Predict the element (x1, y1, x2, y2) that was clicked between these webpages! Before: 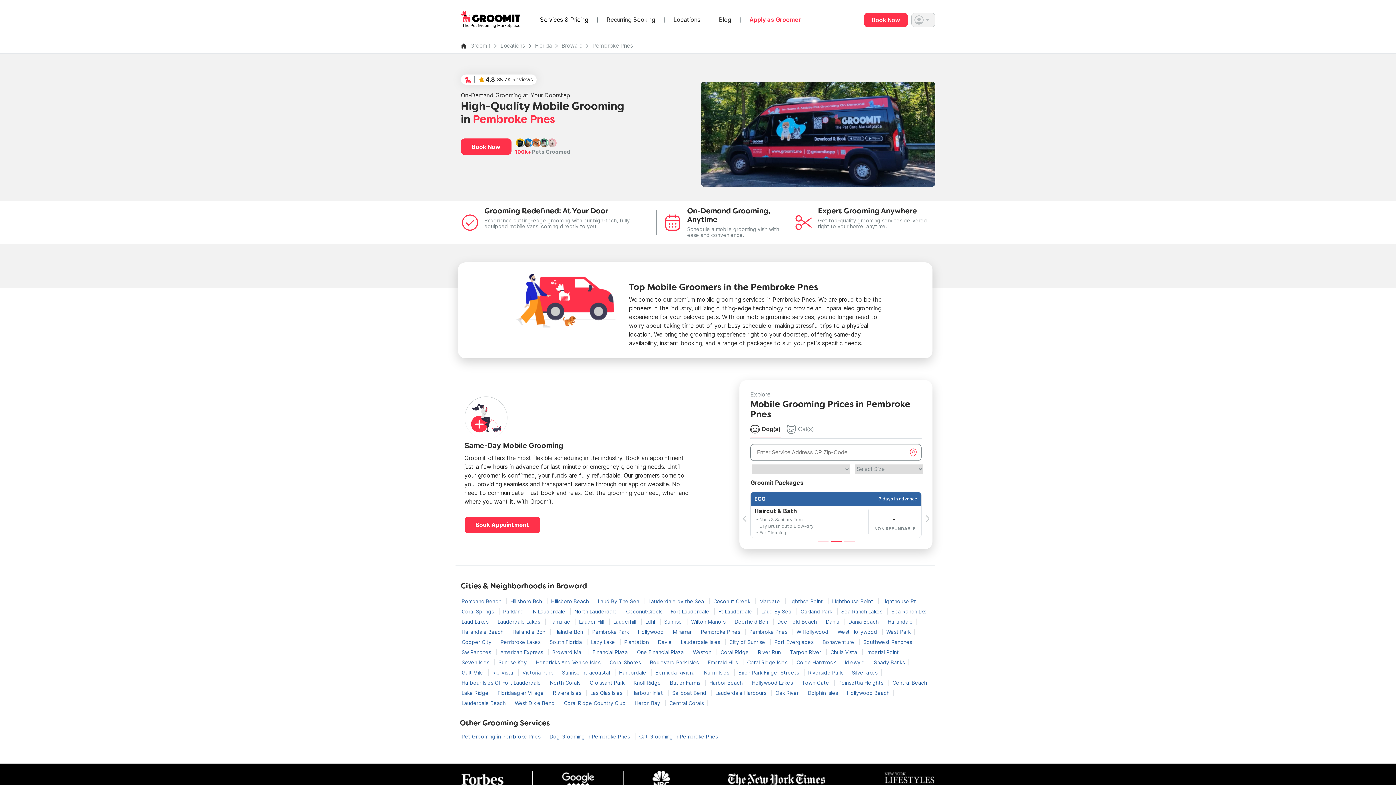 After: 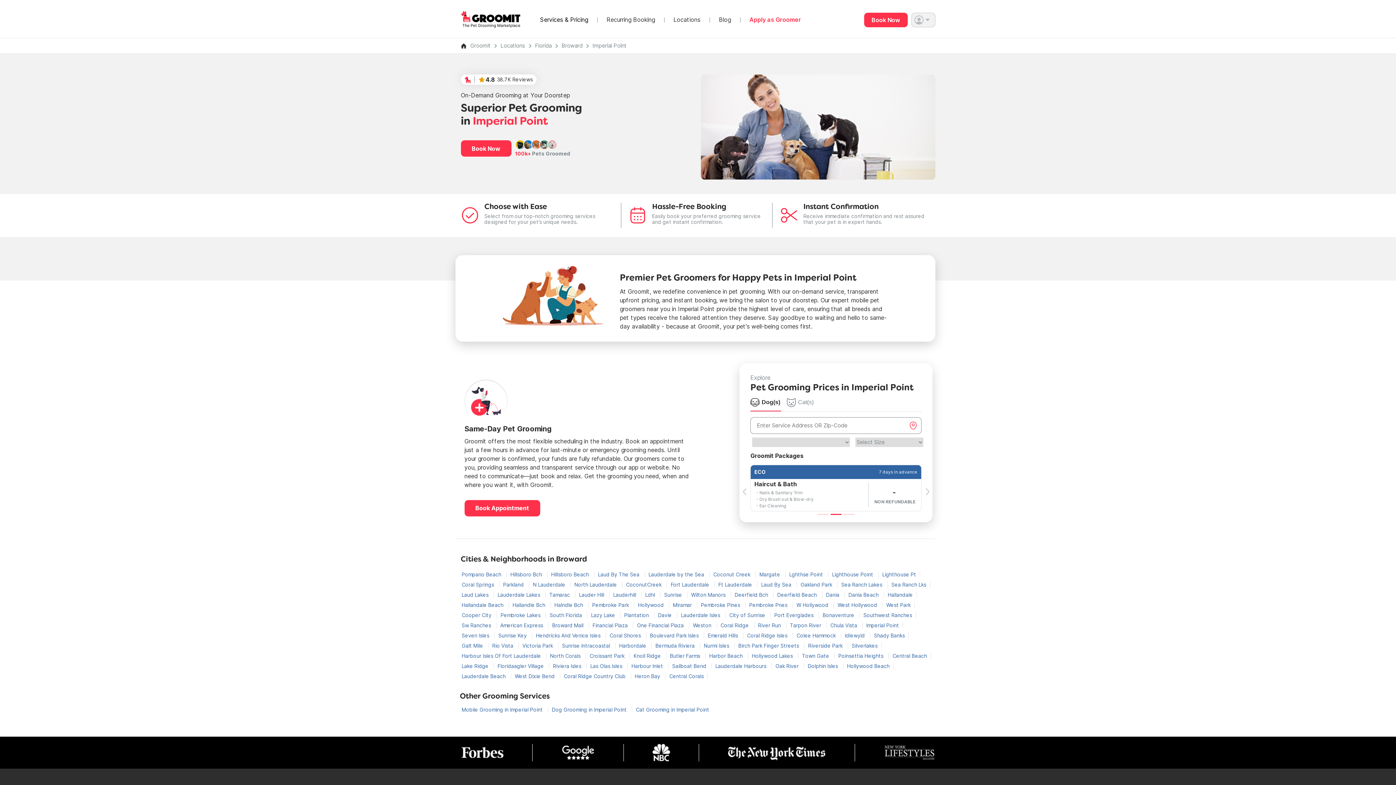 Action: bbox: (862, 649, 903, 655) label: Imperial Point 